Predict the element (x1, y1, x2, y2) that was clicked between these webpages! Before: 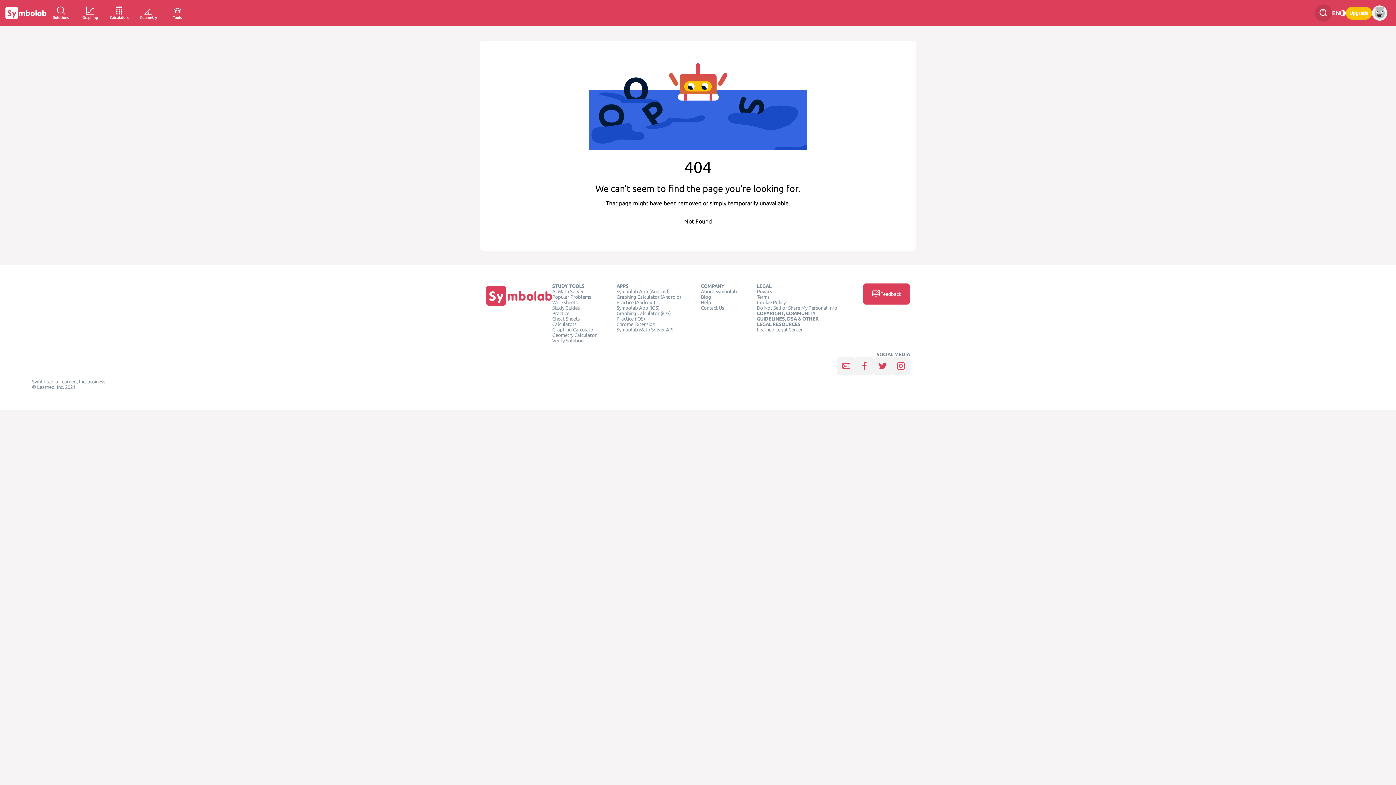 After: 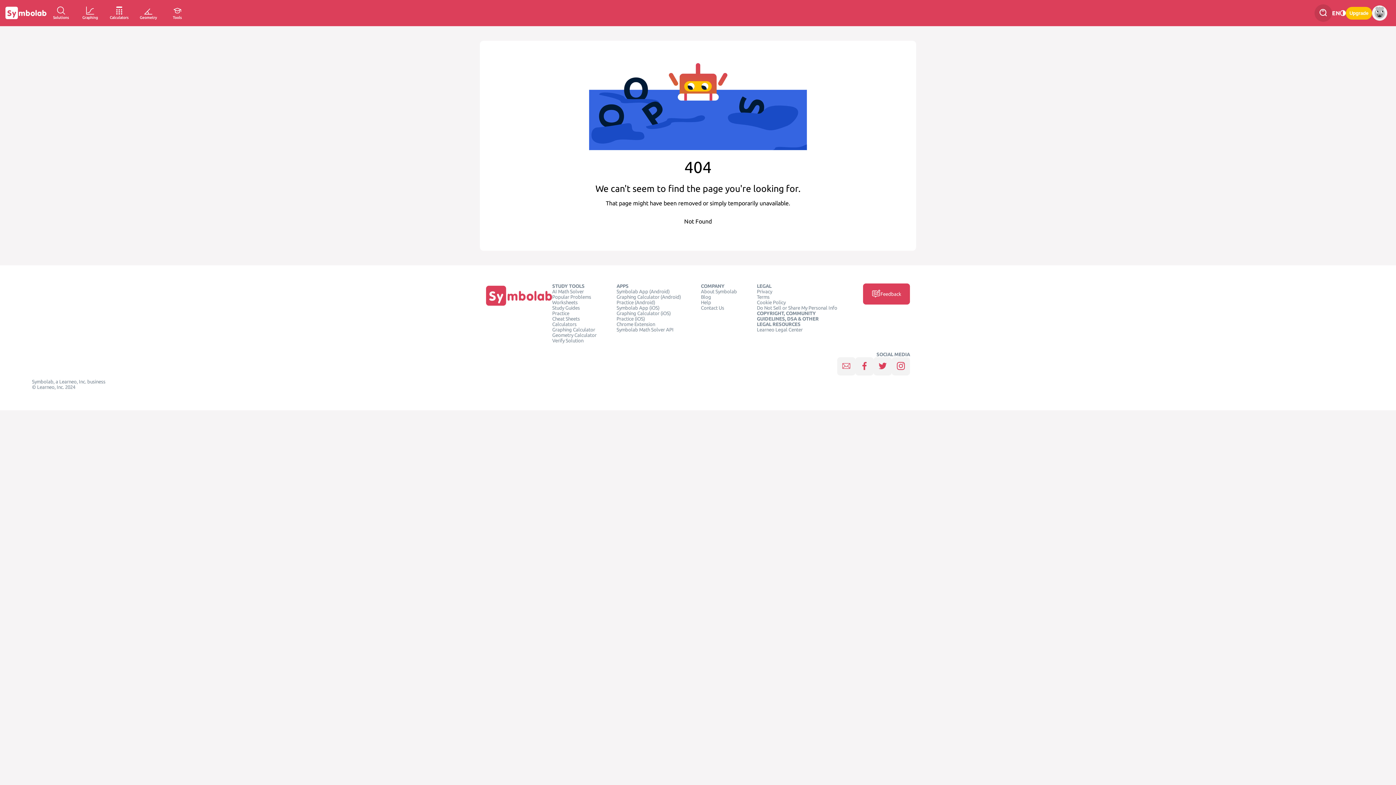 Action: label: Chrome Extension bbox: (616, 321, 655, 327)